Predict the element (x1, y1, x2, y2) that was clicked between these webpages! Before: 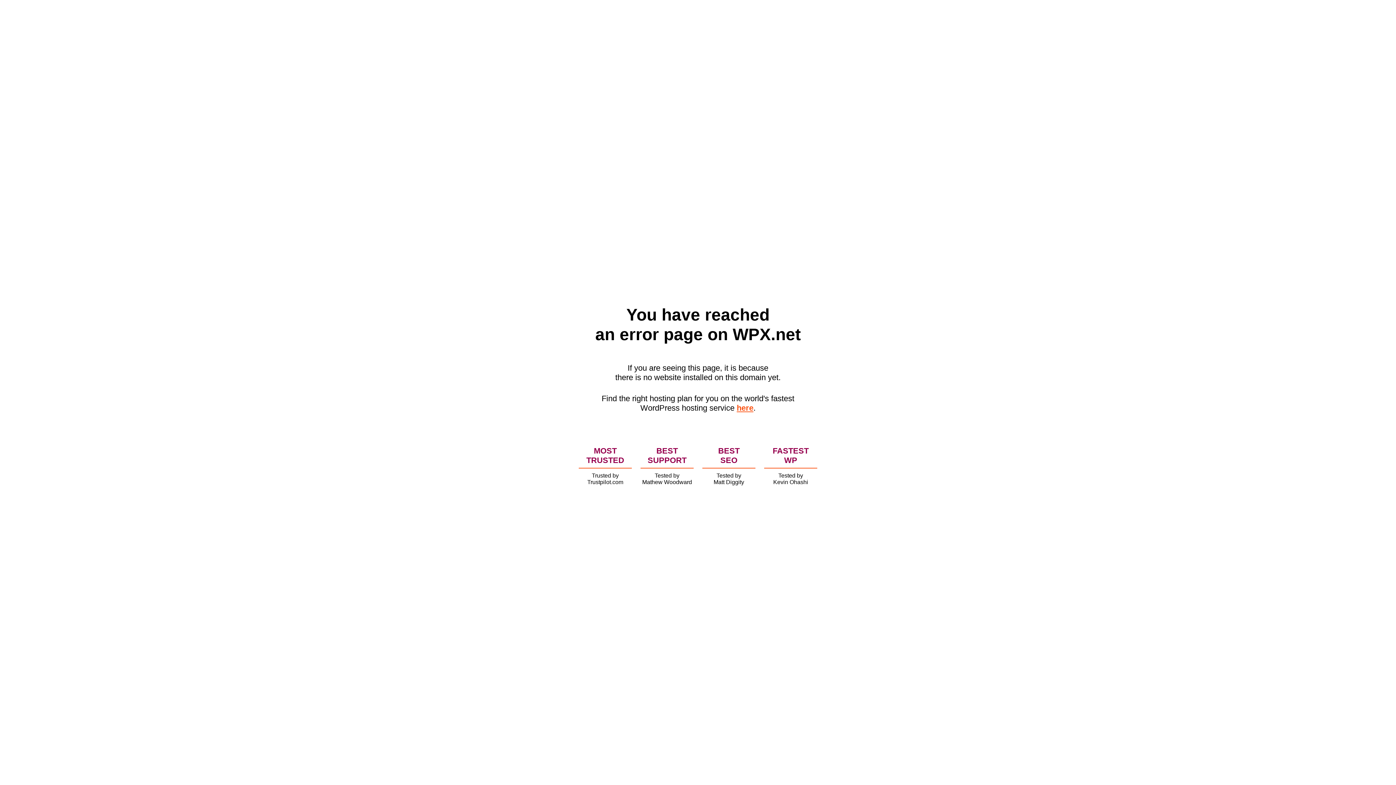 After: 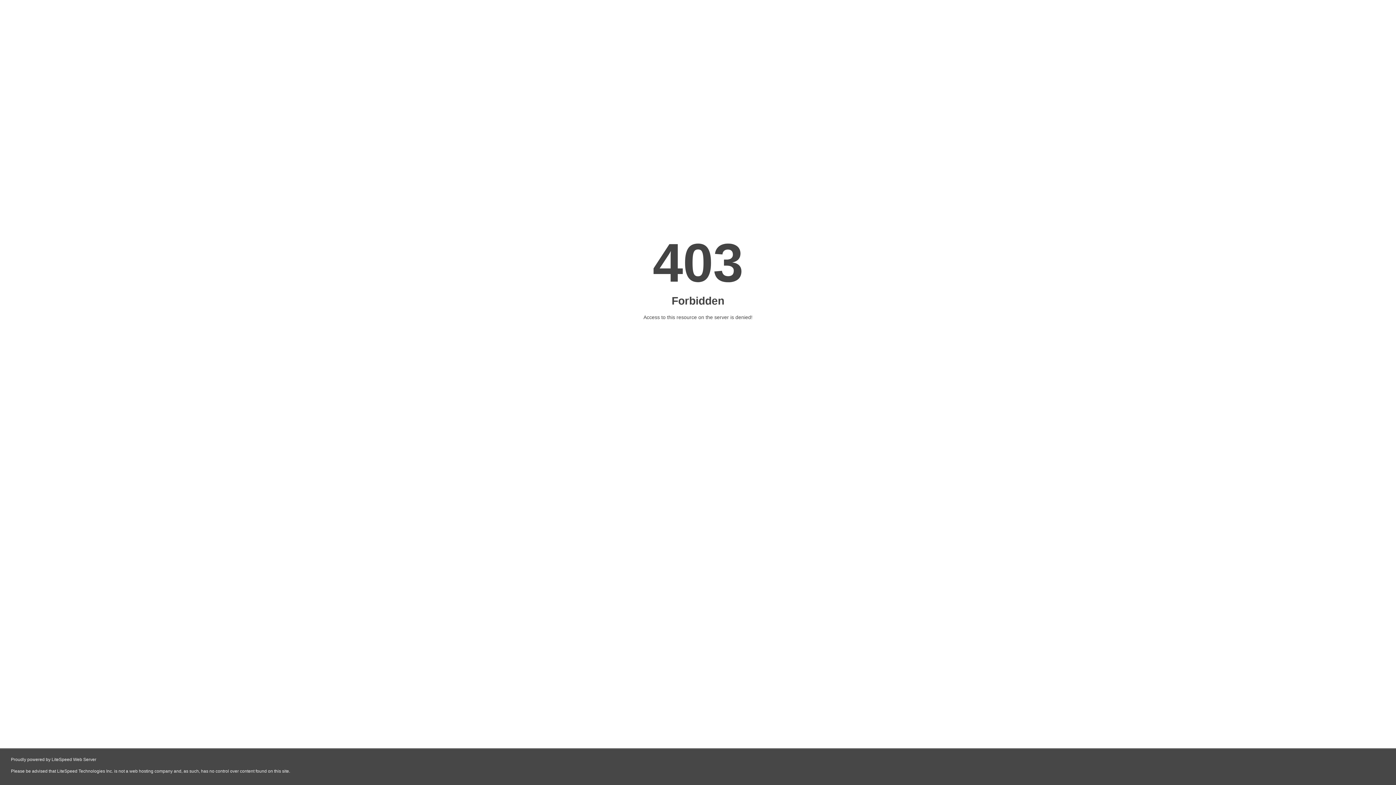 Action: bbox: (736, 403, 753, 412) label: here